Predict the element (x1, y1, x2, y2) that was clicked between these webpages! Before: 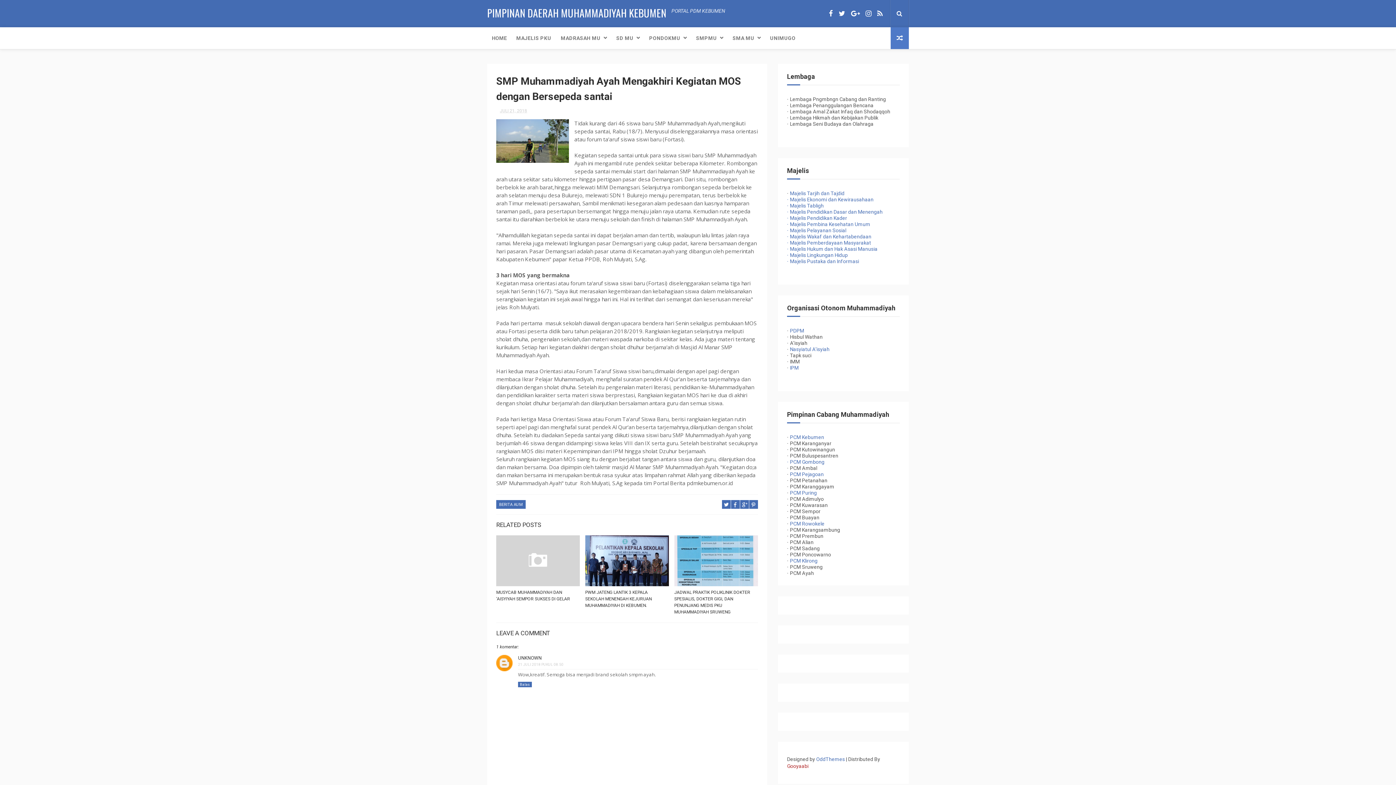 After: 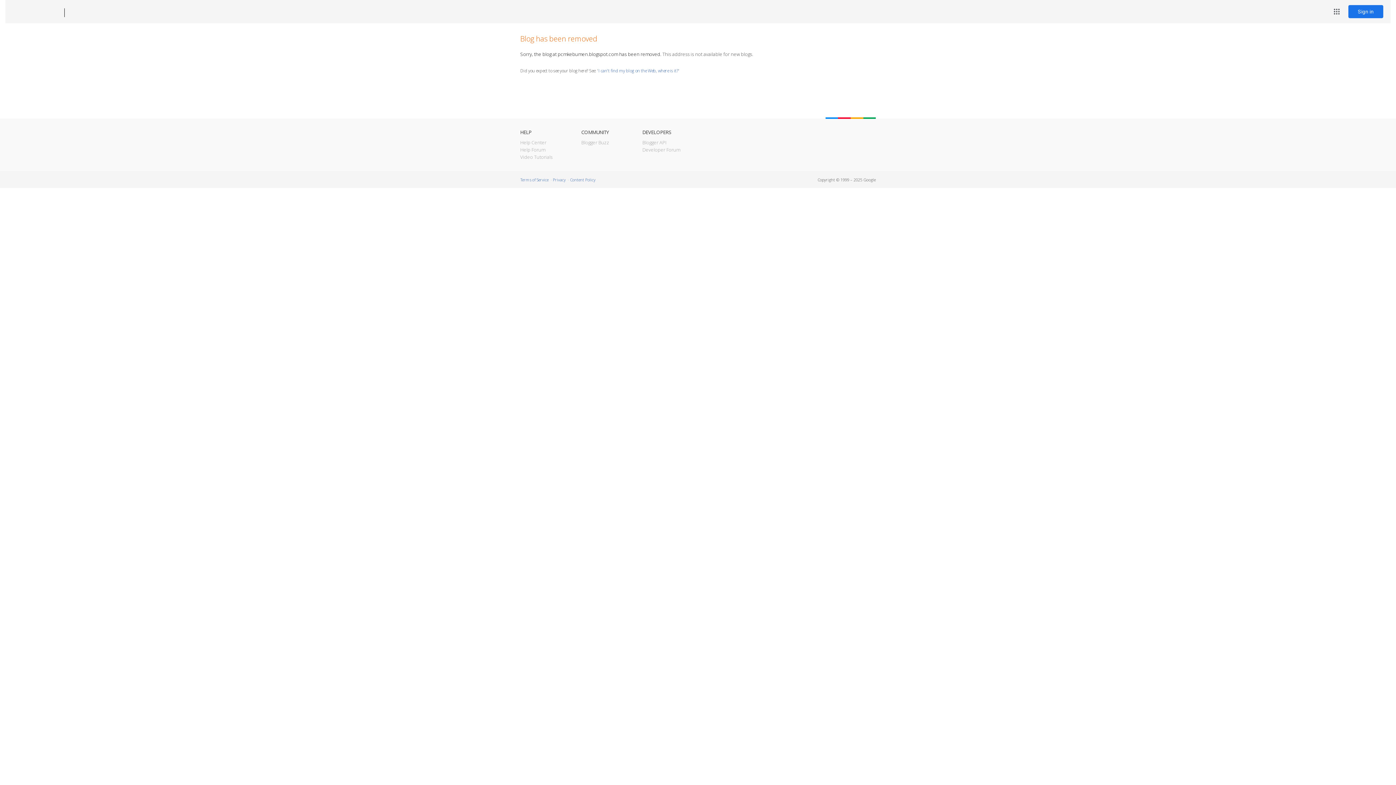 Action: label: PCM Kebumen bbox: (790, 434, 824, 440)